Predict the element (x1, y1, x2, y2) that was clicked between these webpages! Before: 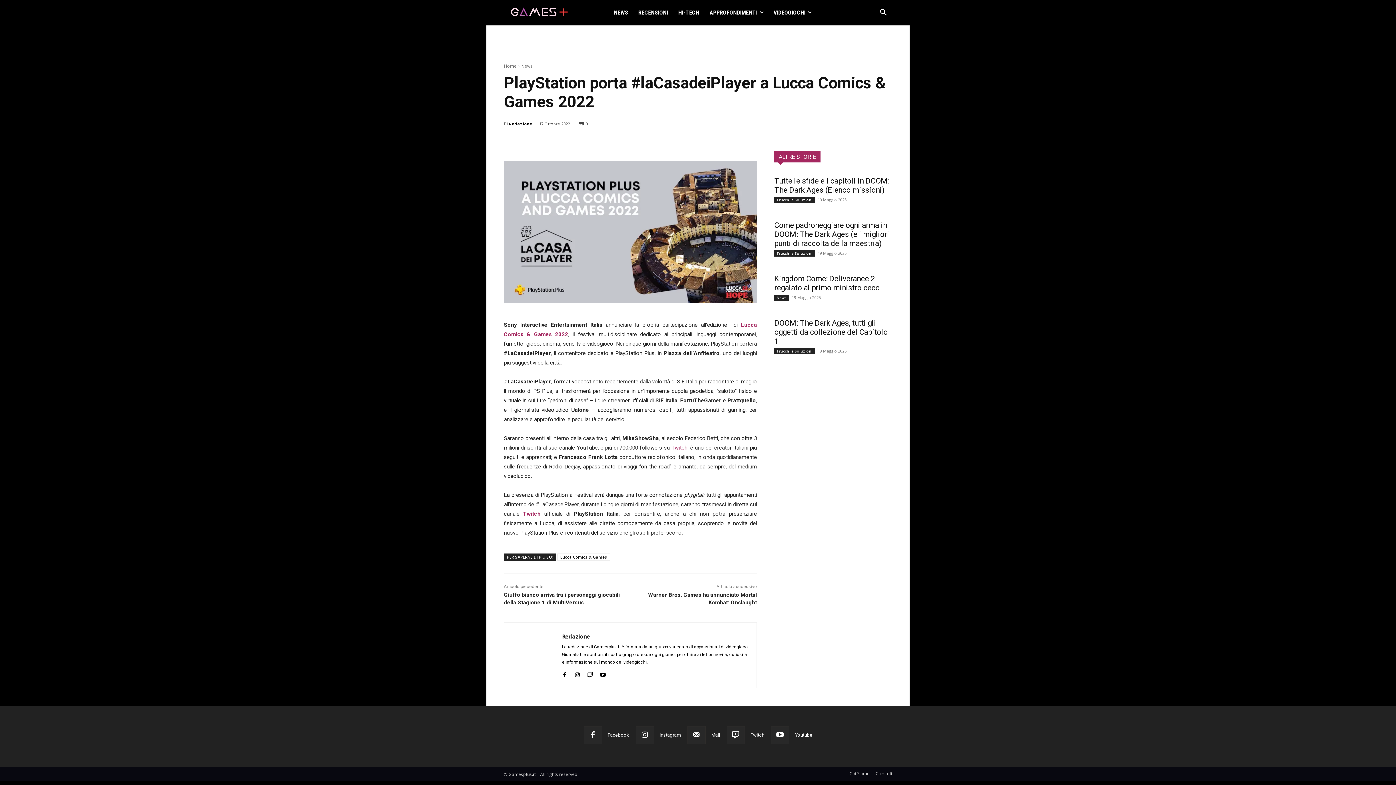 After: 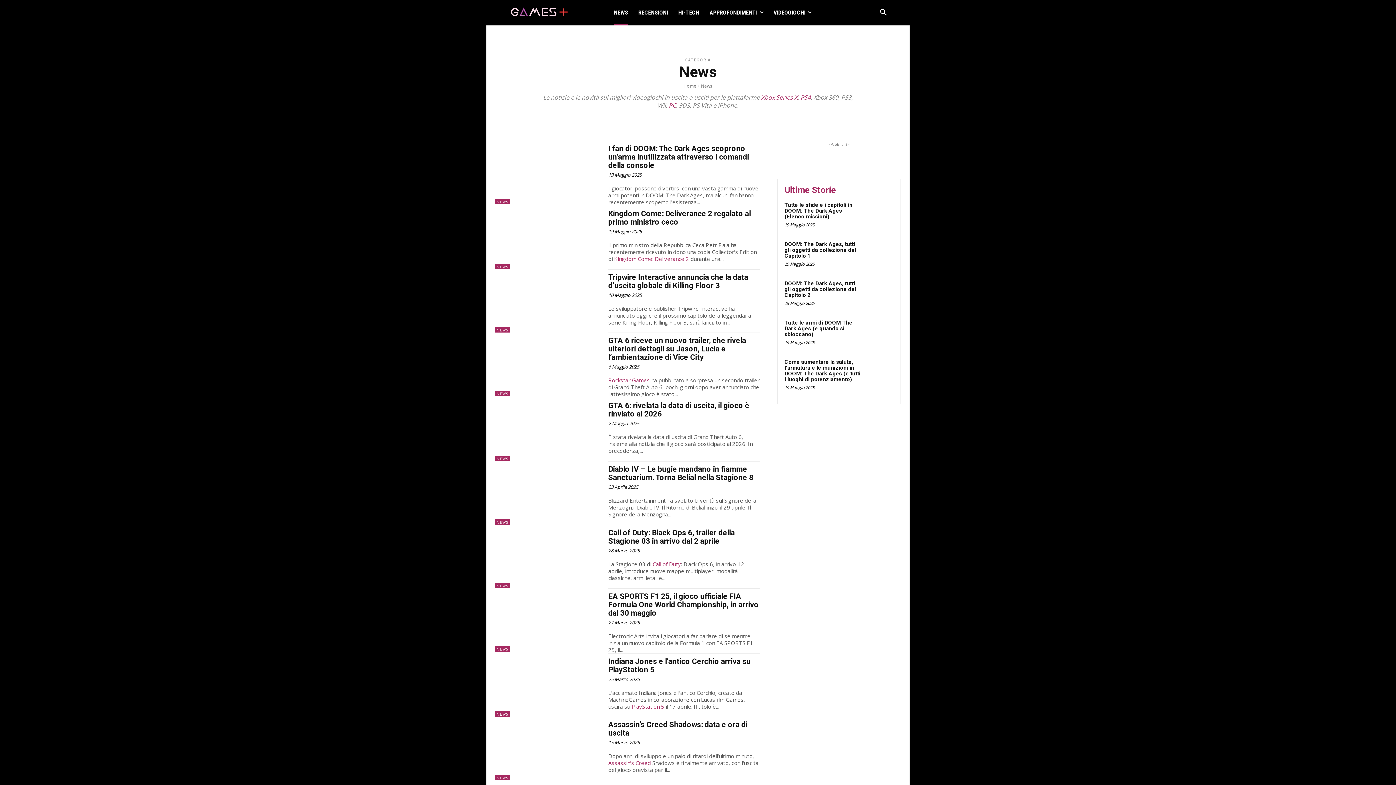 Action: bbox: (614, 0, 628, 25) label: NEWS